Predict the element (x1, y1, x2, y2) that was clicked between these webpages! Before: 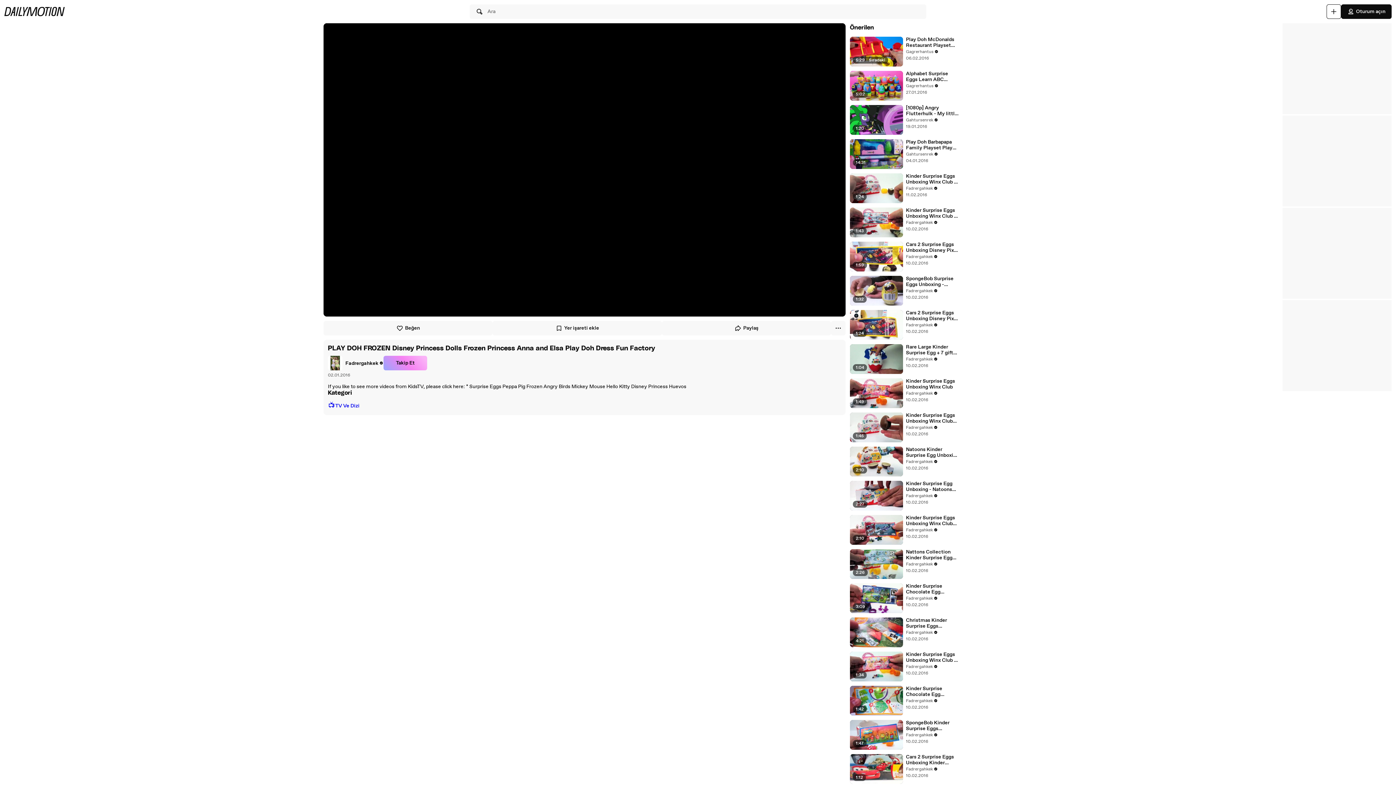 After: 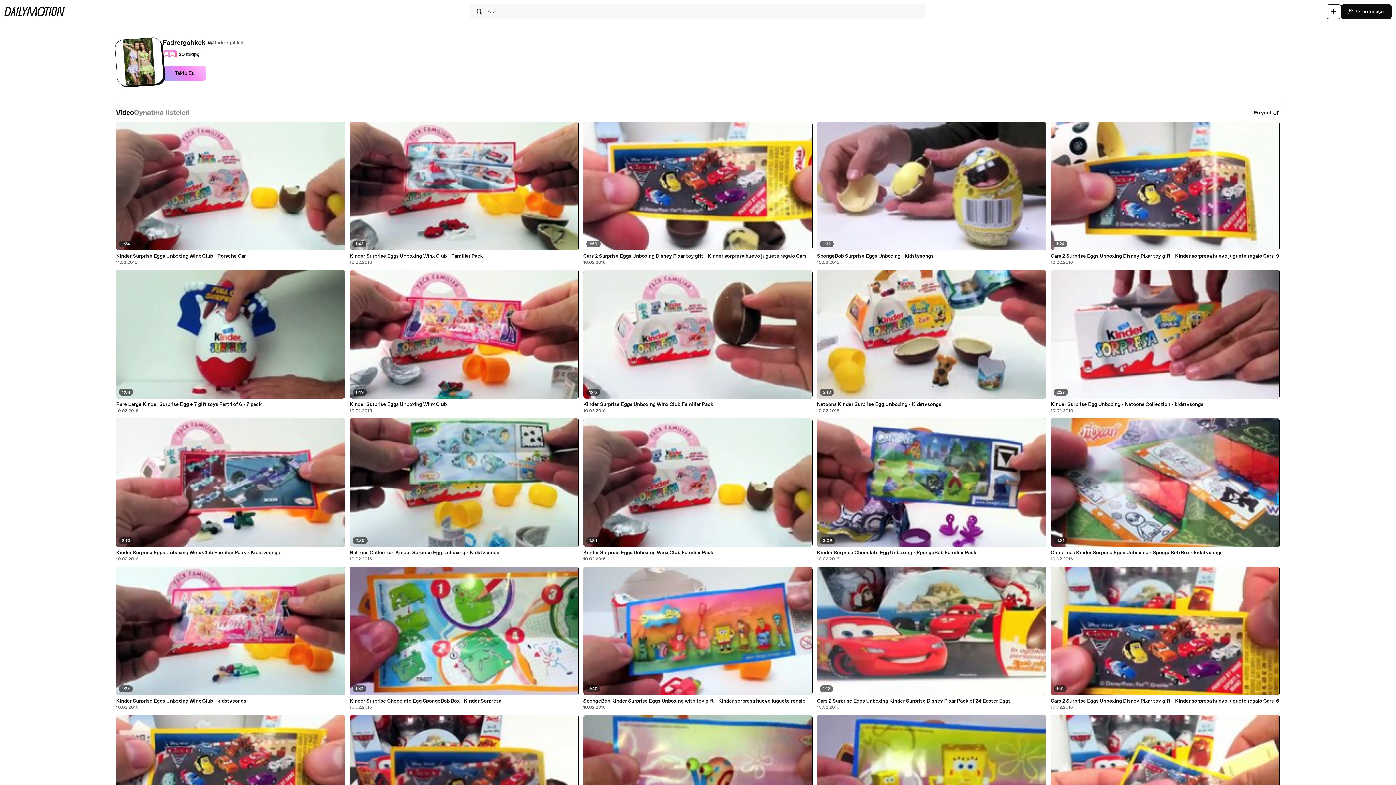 Action: bbox: (906, 321, 938, 328) label: Fadrergahkek